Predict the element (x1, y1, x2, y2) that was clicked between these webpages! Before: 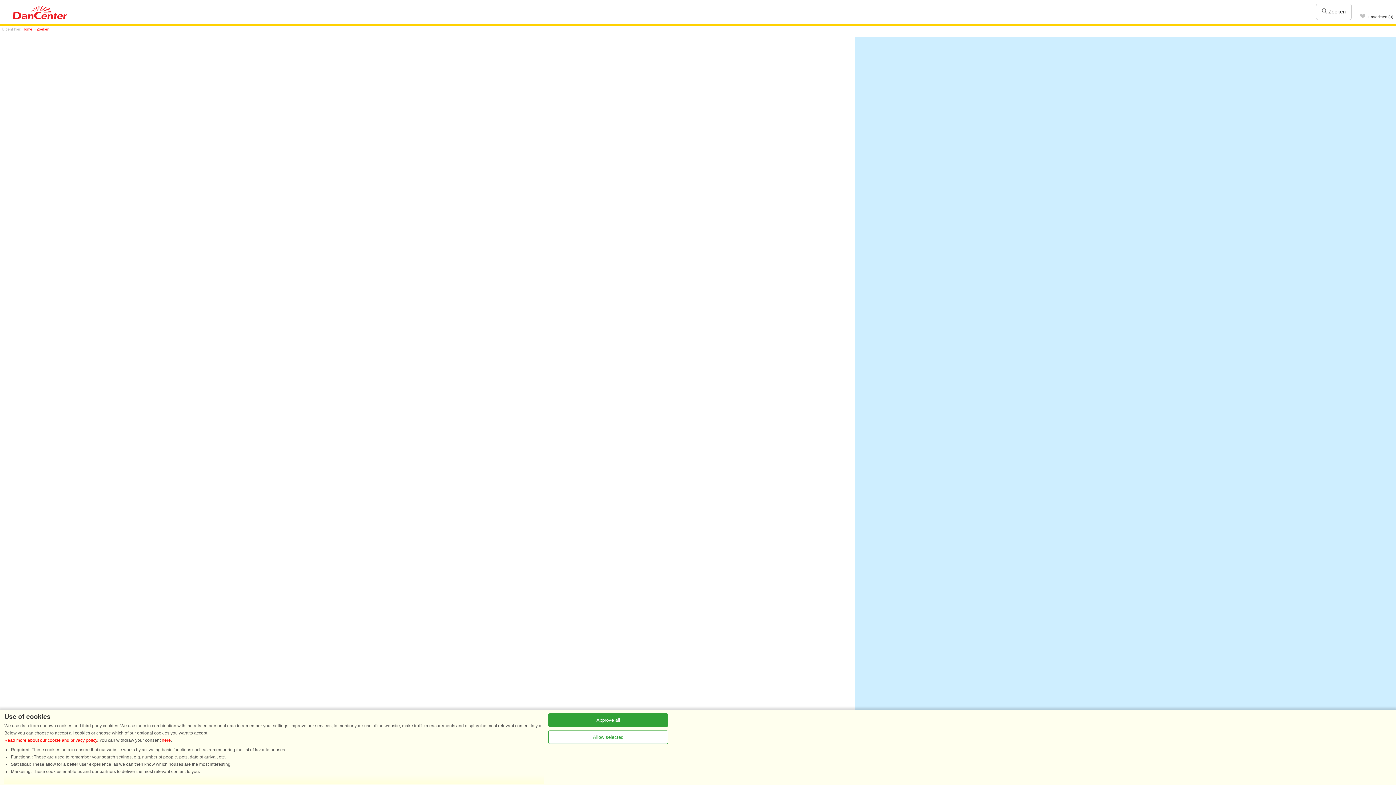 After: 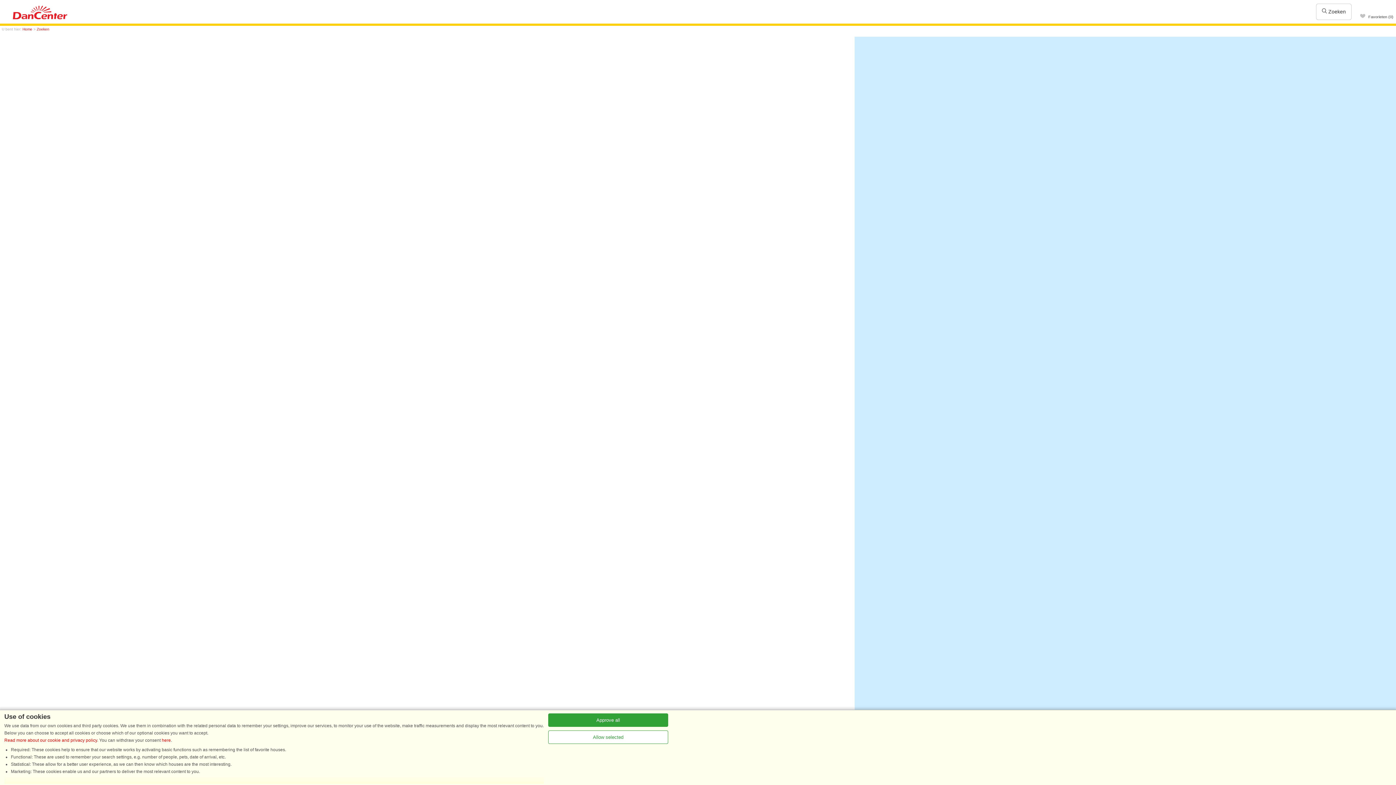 Action: label: here bbox: (161, 738, 170, 743)